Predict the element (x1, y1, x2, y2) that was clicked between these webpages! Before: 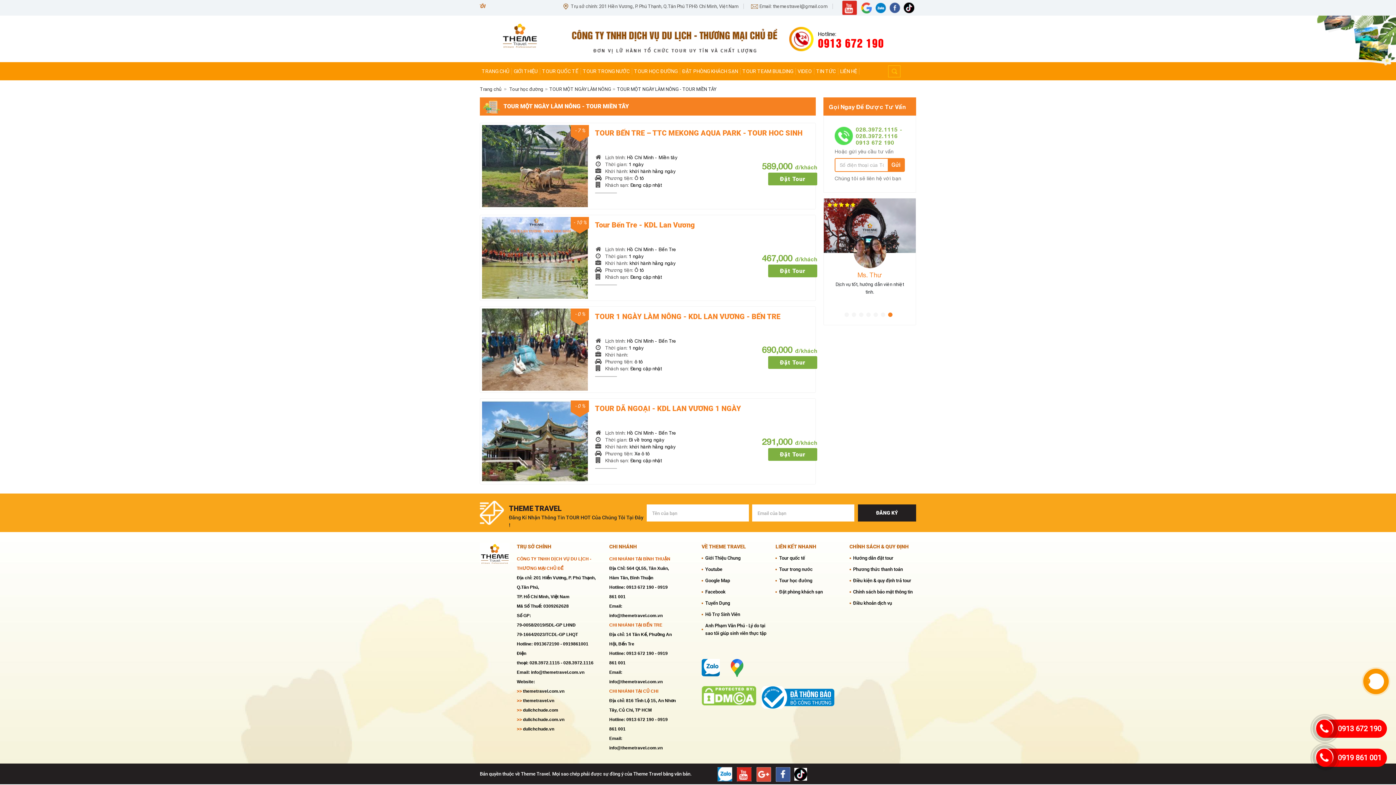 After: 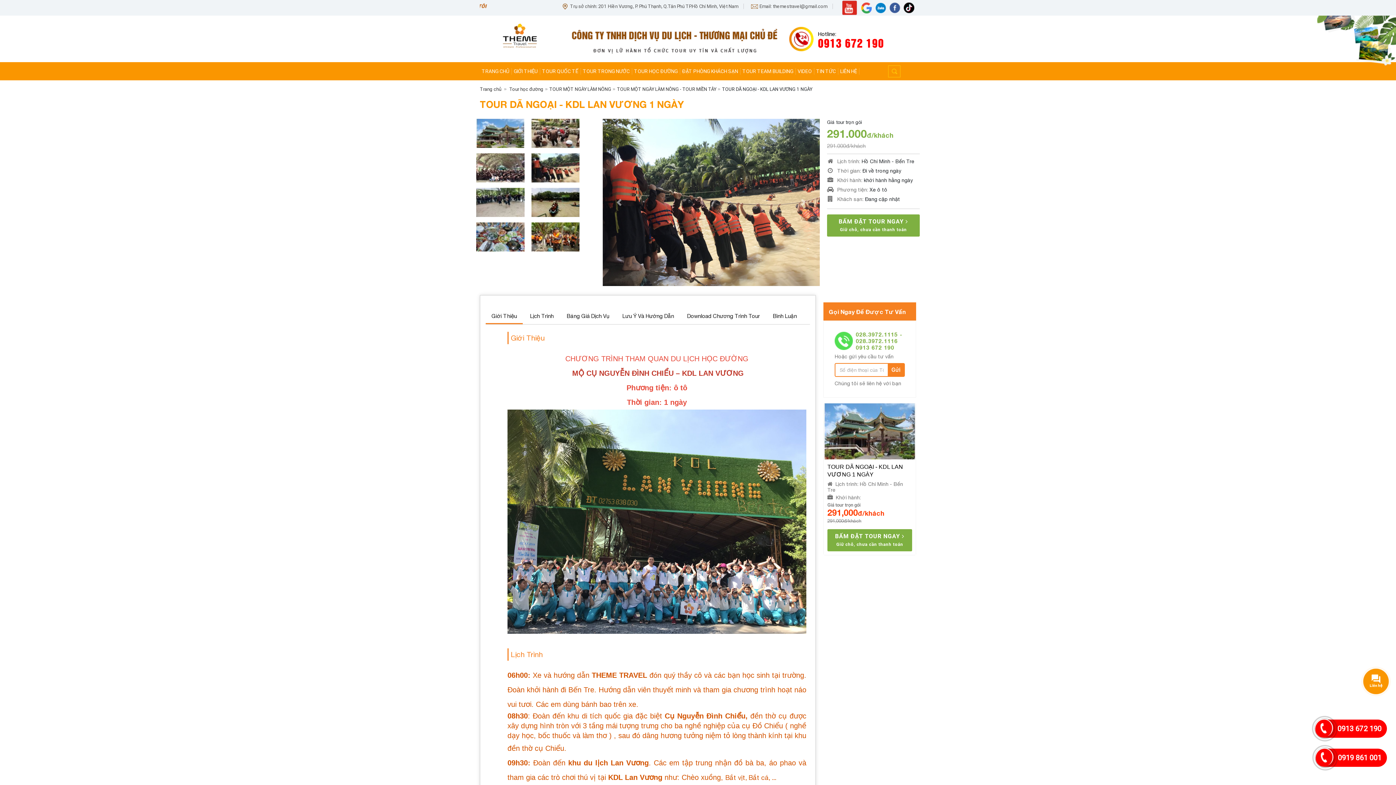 Action: bbox: (595, 404, 741, 413) label: TOUR DÃ NGOẠI - KDL LAN VƯƠNG 1 NGÀY